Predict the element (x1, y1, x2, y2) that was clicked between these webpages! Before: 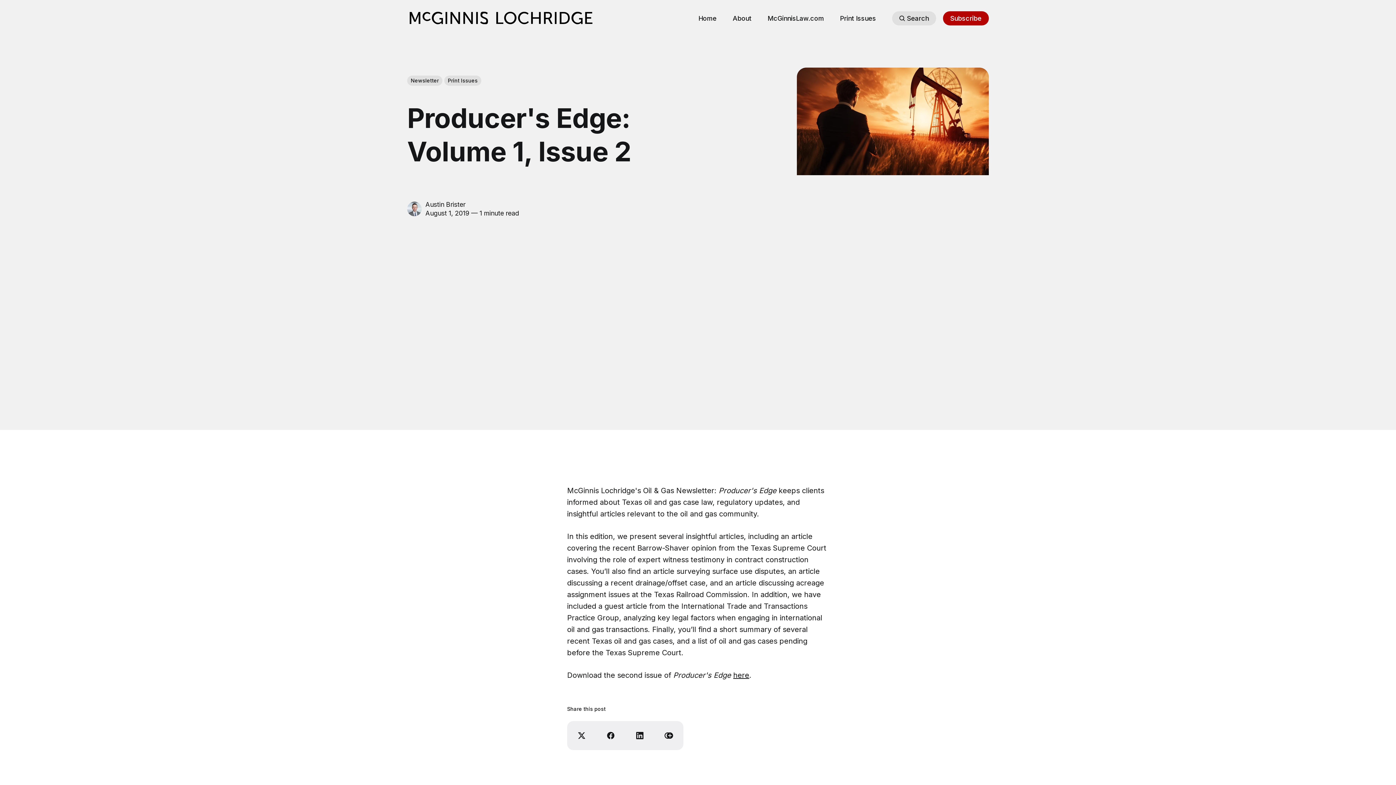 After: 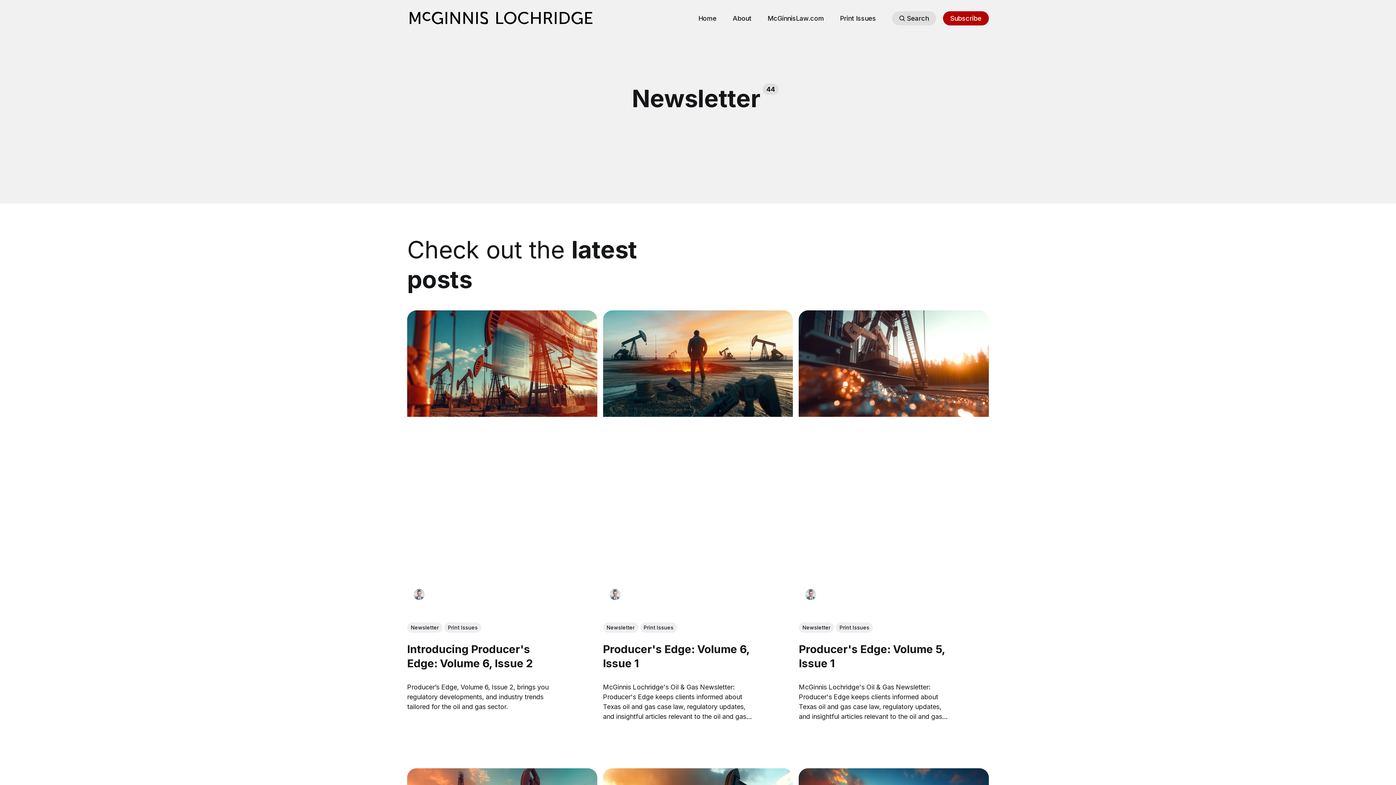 Action: label: Newsletter bbox: (407, 75, 442, 85)